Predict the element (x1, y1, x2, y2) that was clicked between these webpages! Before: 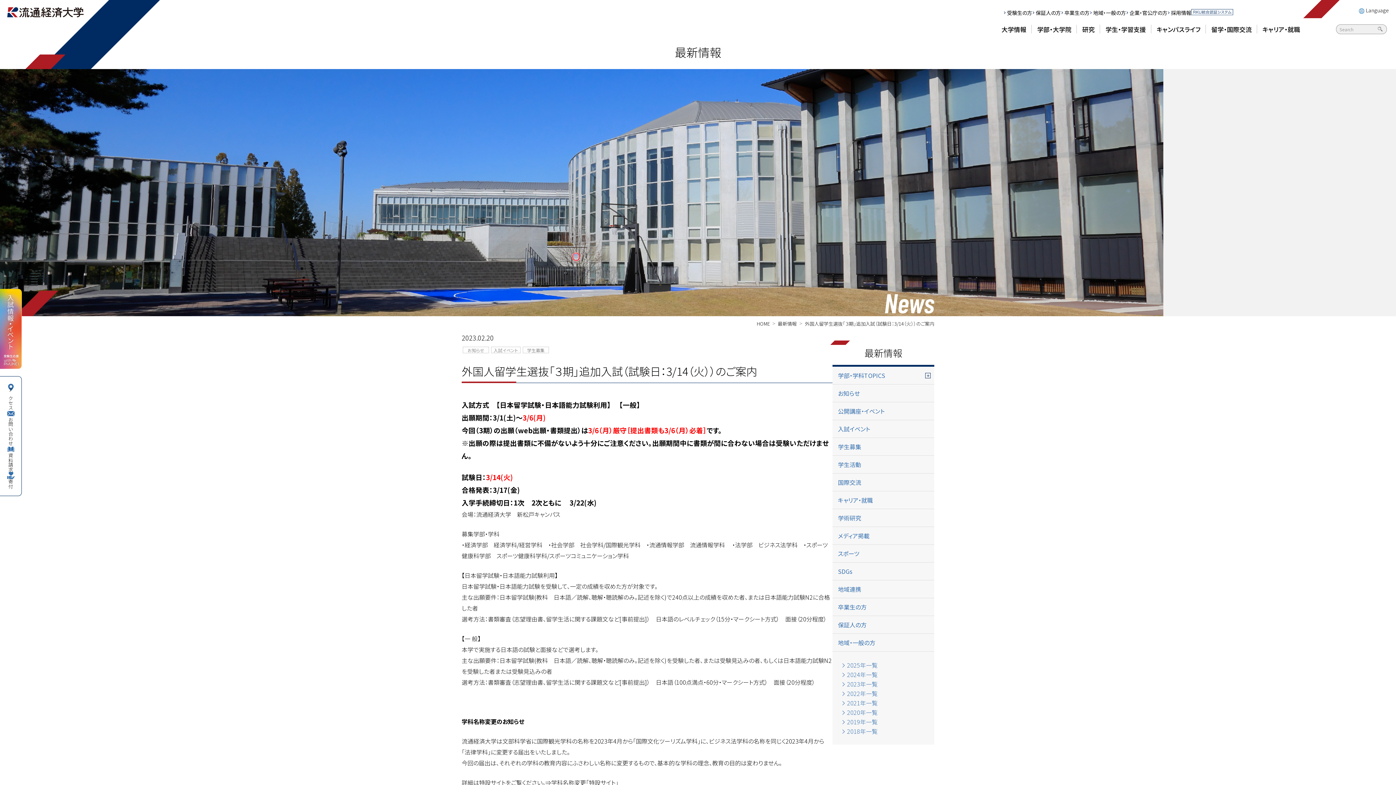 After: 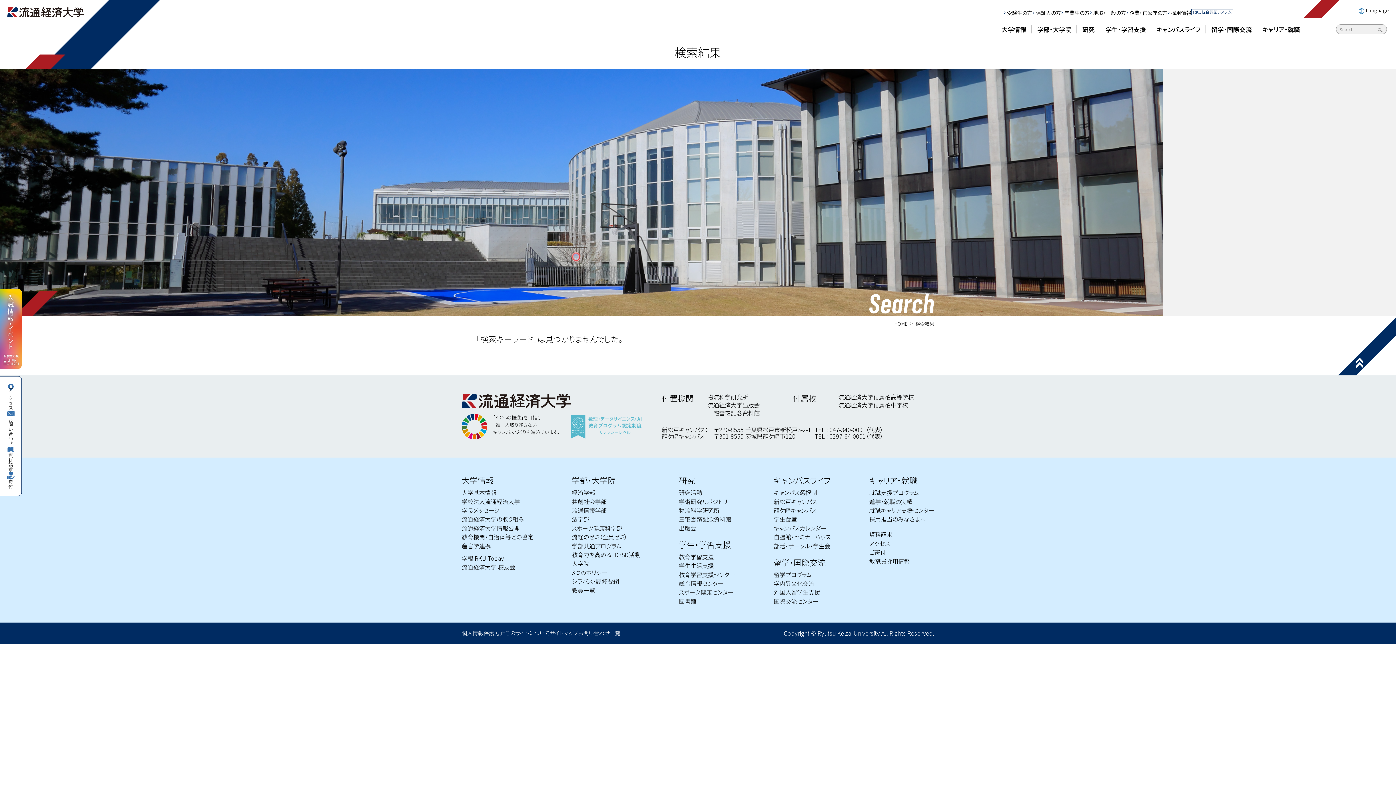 Action: bbox: (1378, 26, 1382, 31)